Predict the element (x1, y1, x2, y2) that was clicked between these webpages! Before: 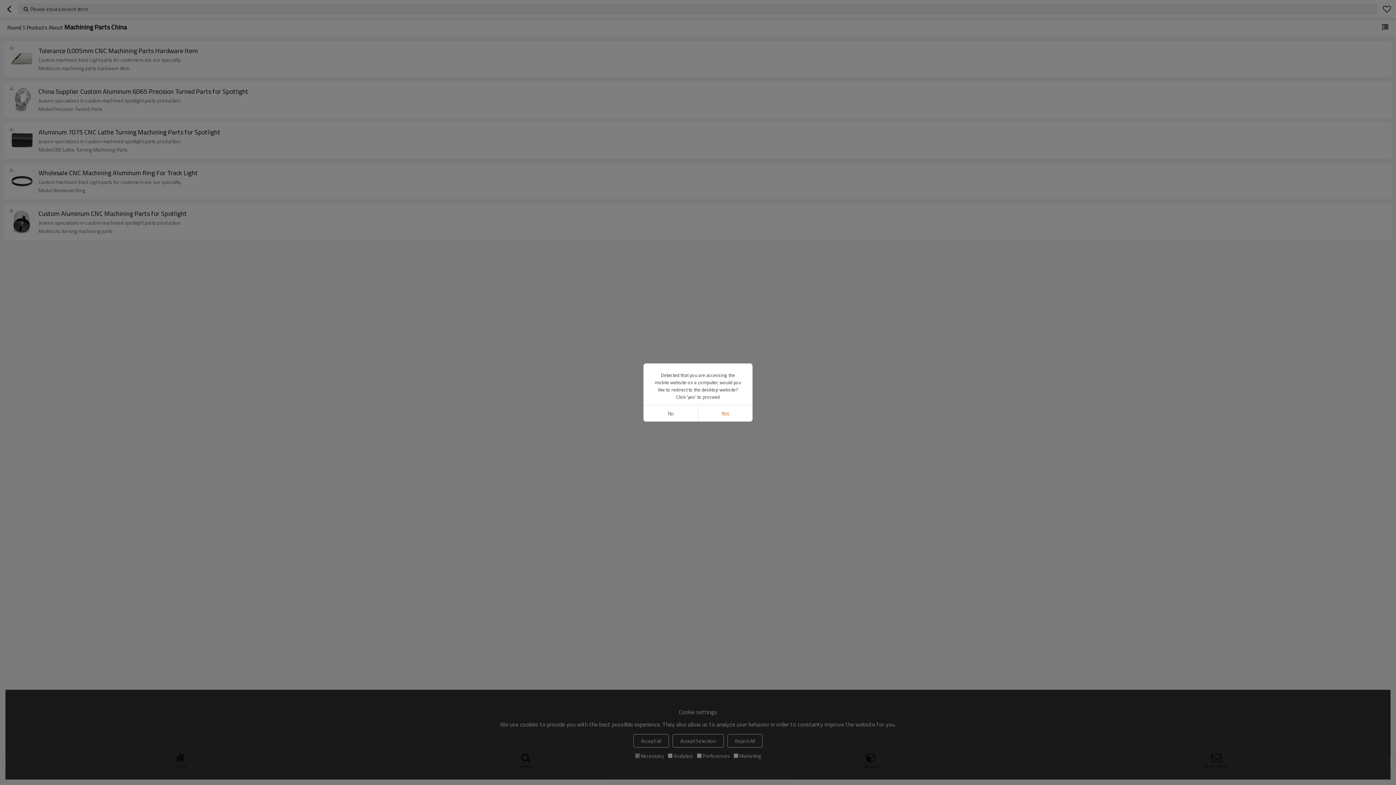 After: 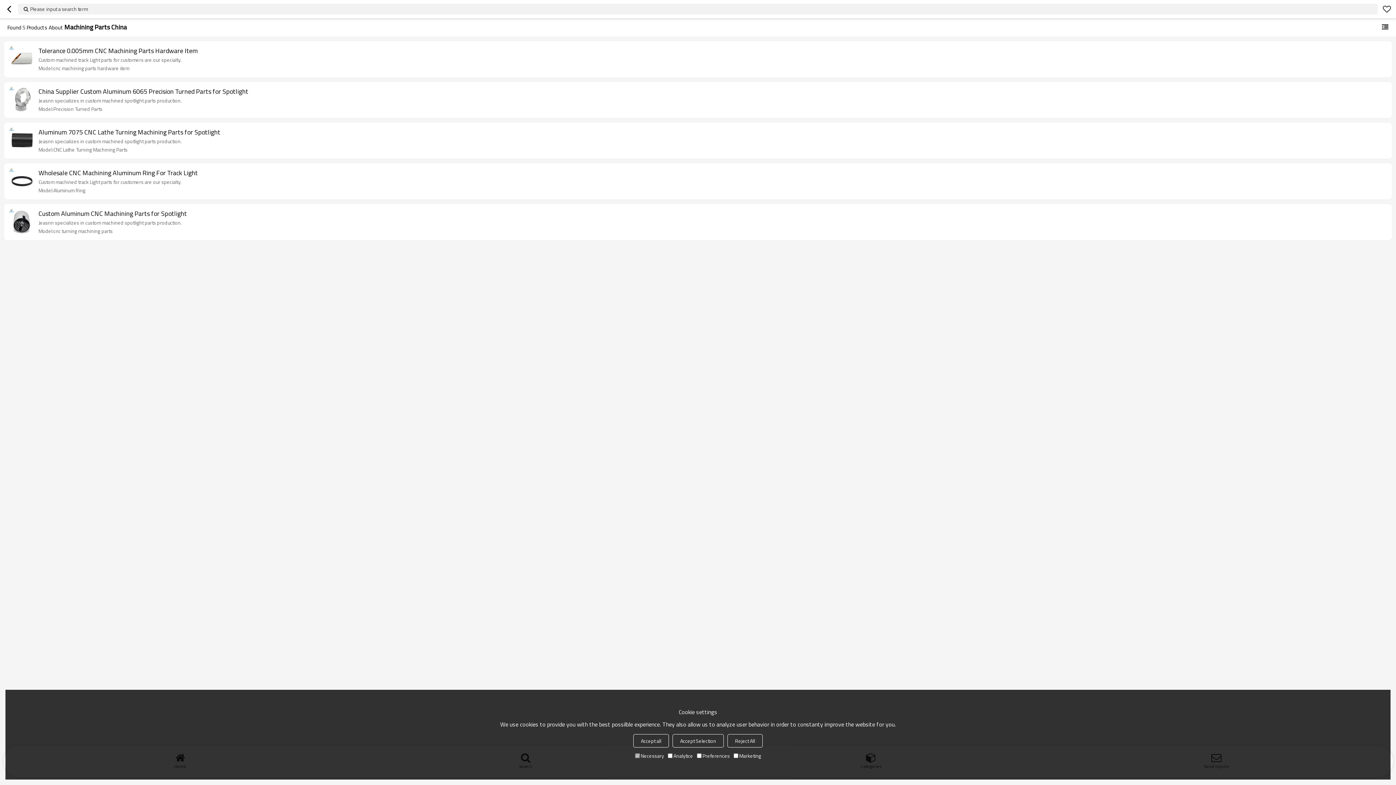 Action: bbox: (643, 405, 698, 421) label: No